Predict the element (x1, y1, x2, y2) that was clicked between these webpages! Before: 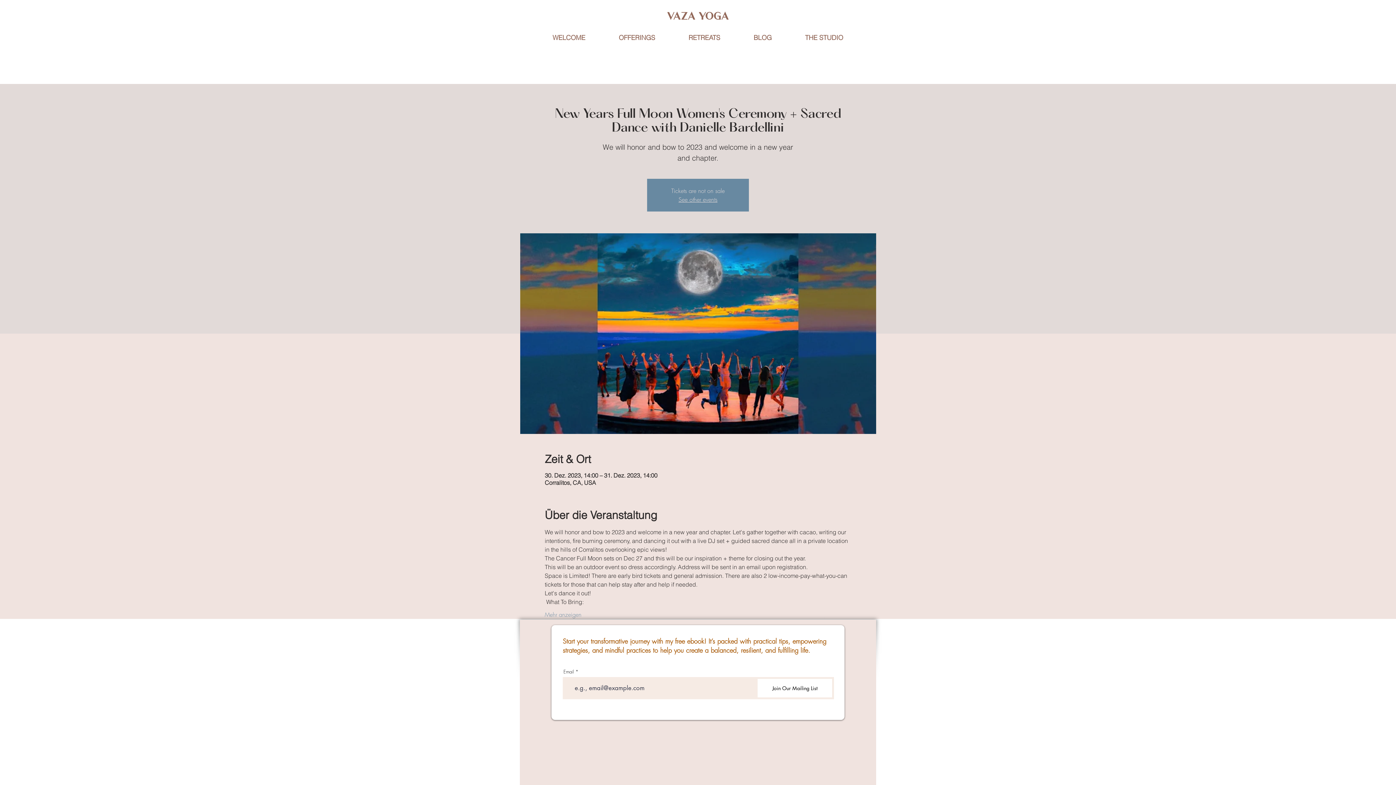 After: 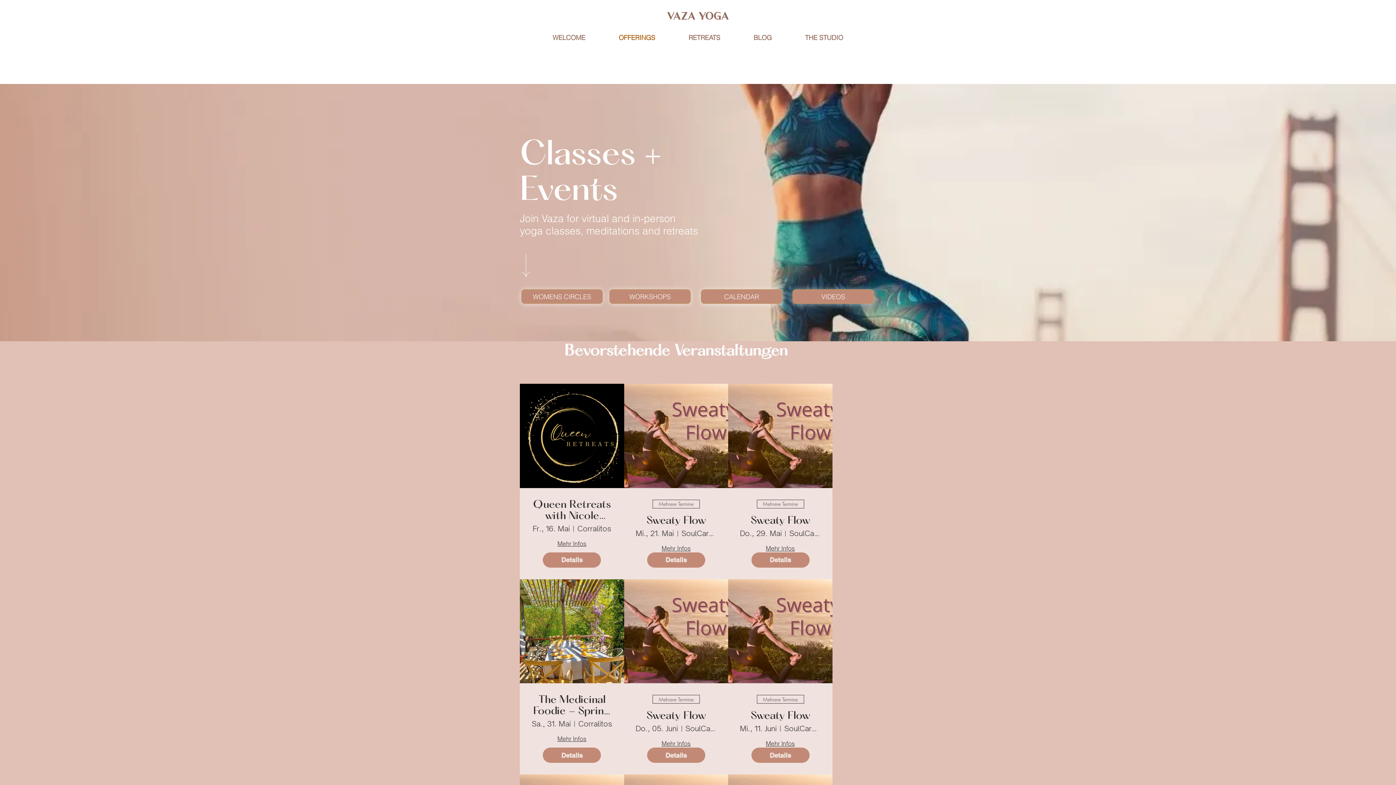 Action: label: OFFERINGS bbox: (602, 31, 672, 44)